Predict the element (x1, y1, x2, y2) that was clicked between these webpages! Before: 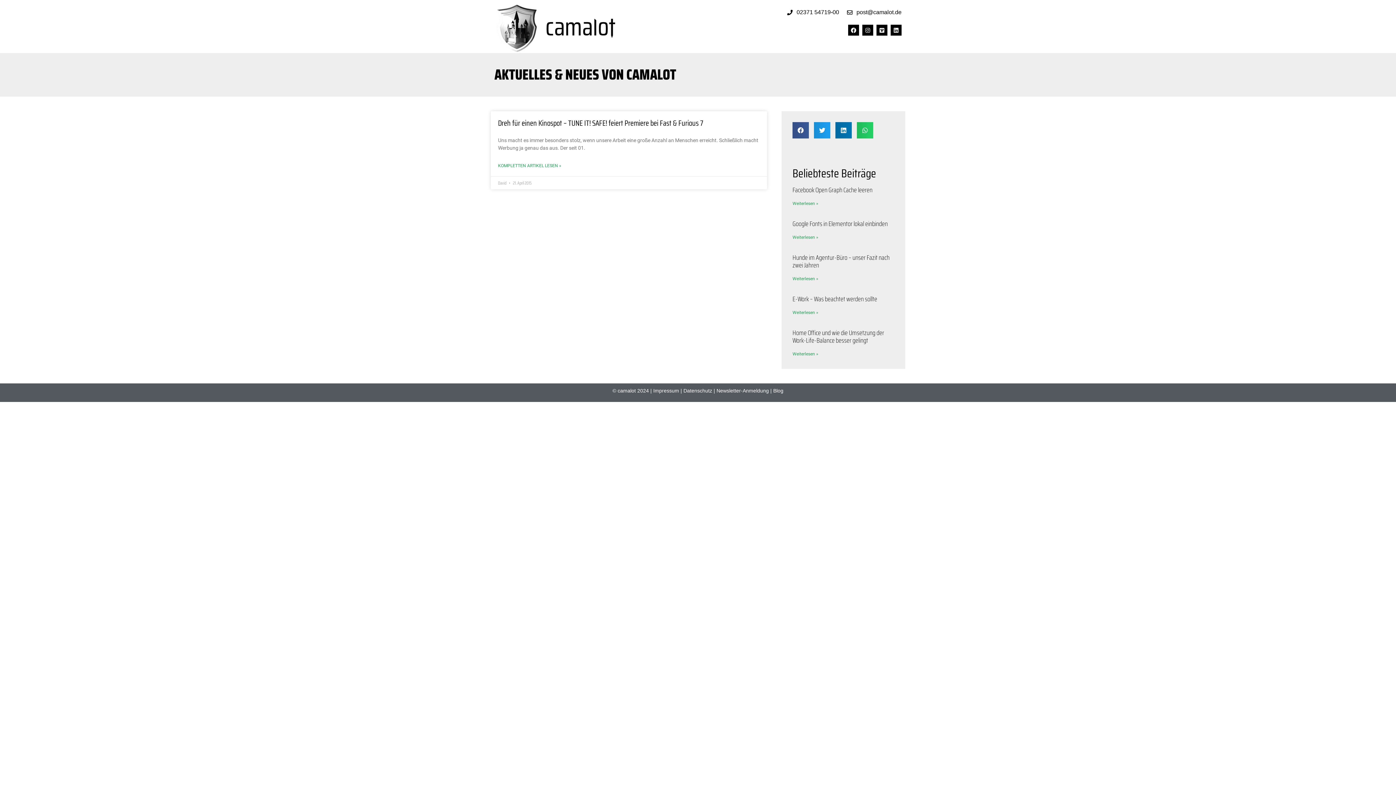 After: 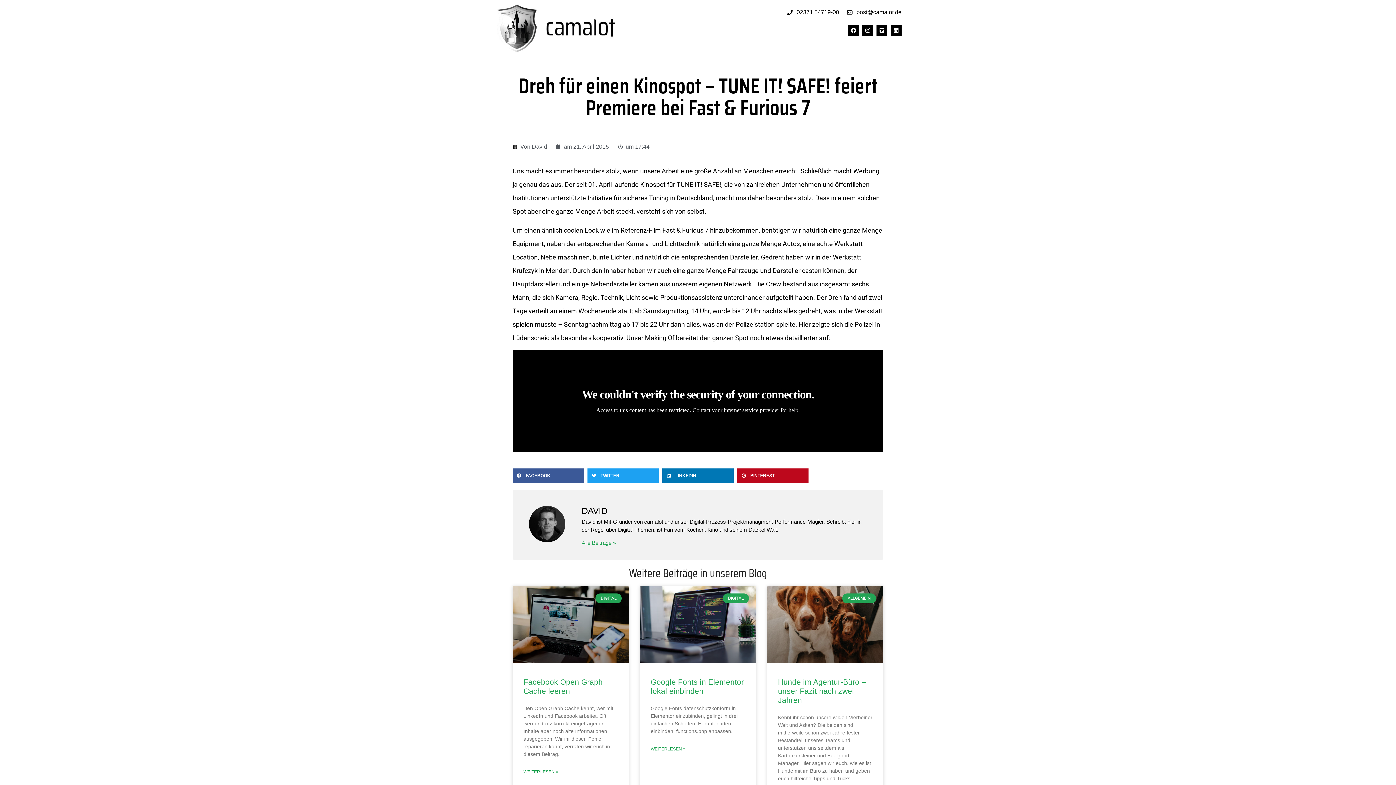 Action: bbox: (498, 162, 561, 169) label: Read more about Dreh für einen Kinospot – TUNE IT! SAFE! feiert Premiere bei Fast & Furious 7